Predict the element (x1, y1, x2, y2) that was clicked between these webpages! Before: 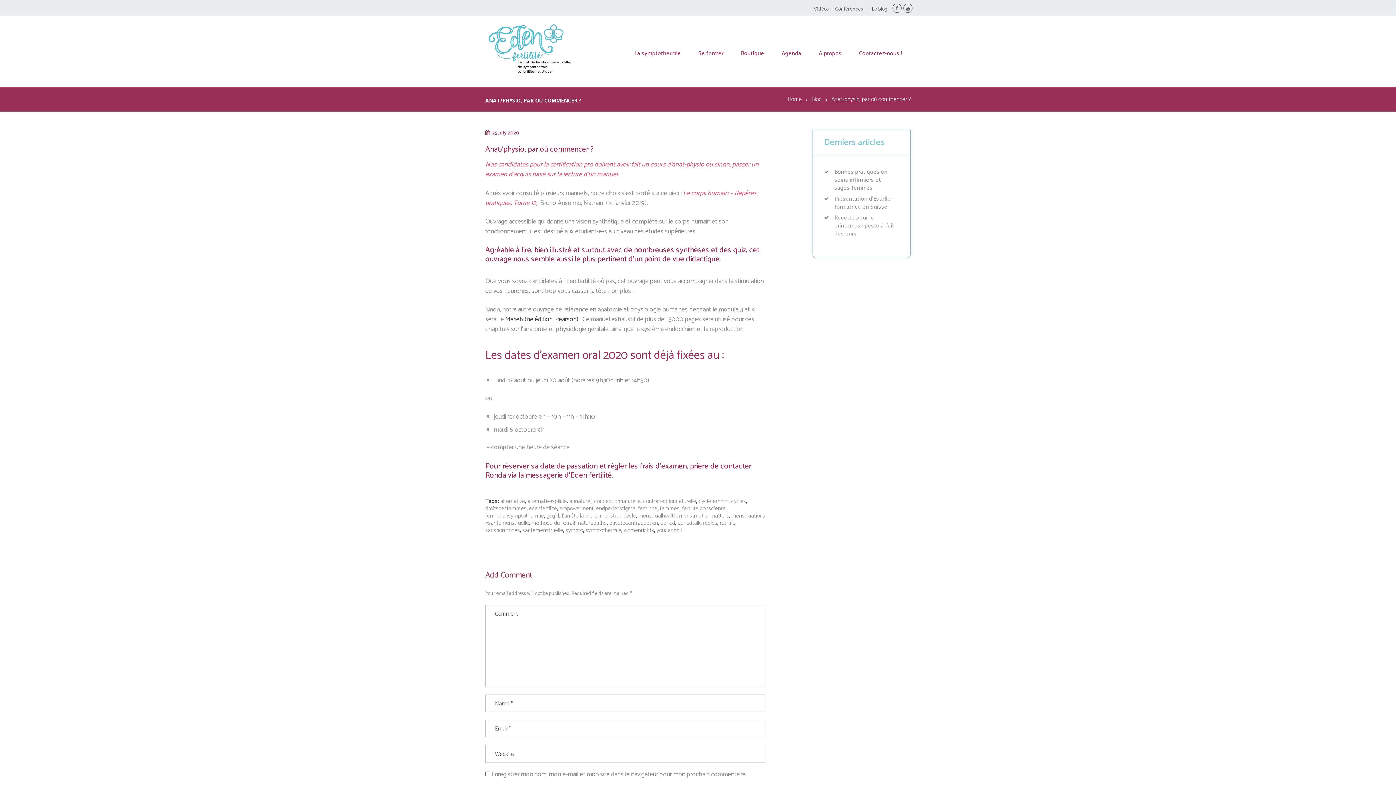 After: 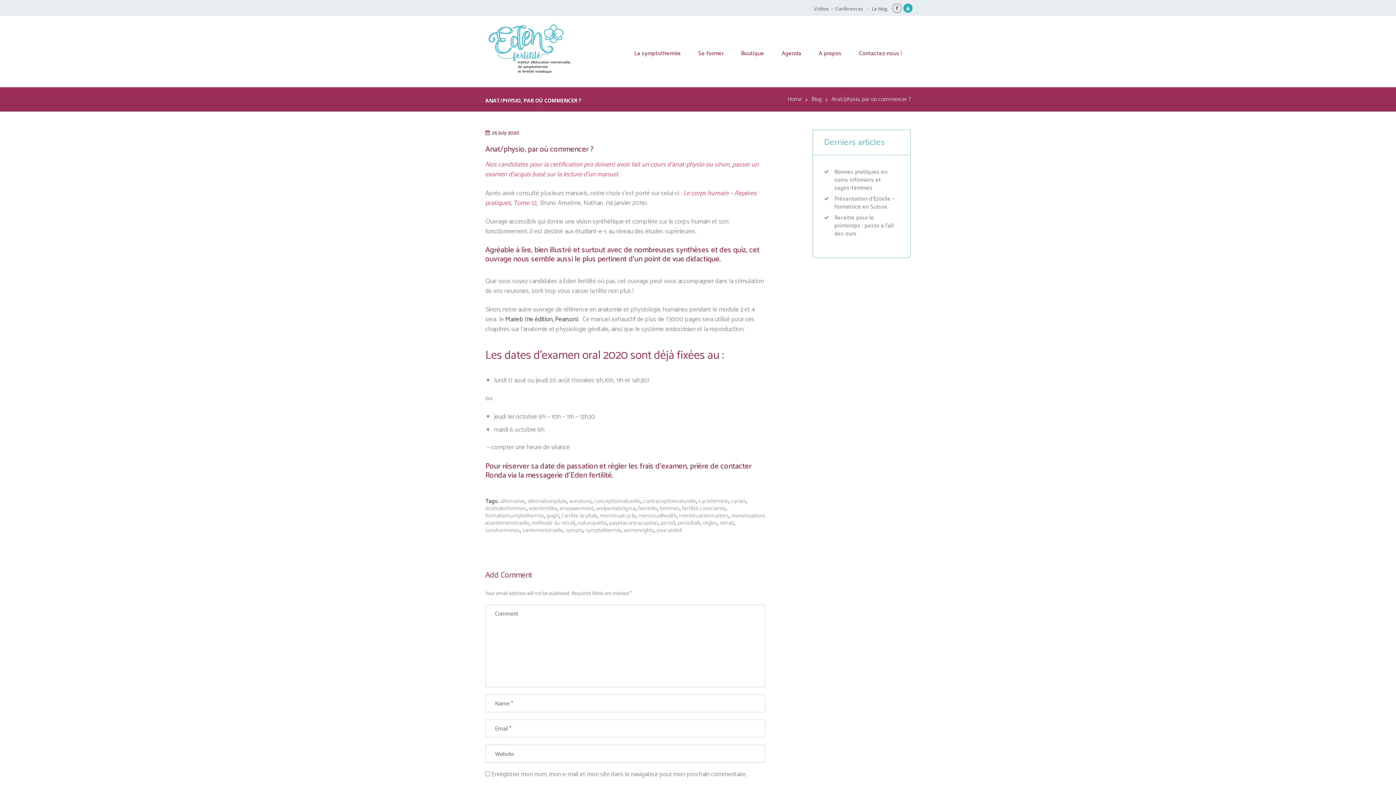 Action: bbox: (903, 3, 912, 12)